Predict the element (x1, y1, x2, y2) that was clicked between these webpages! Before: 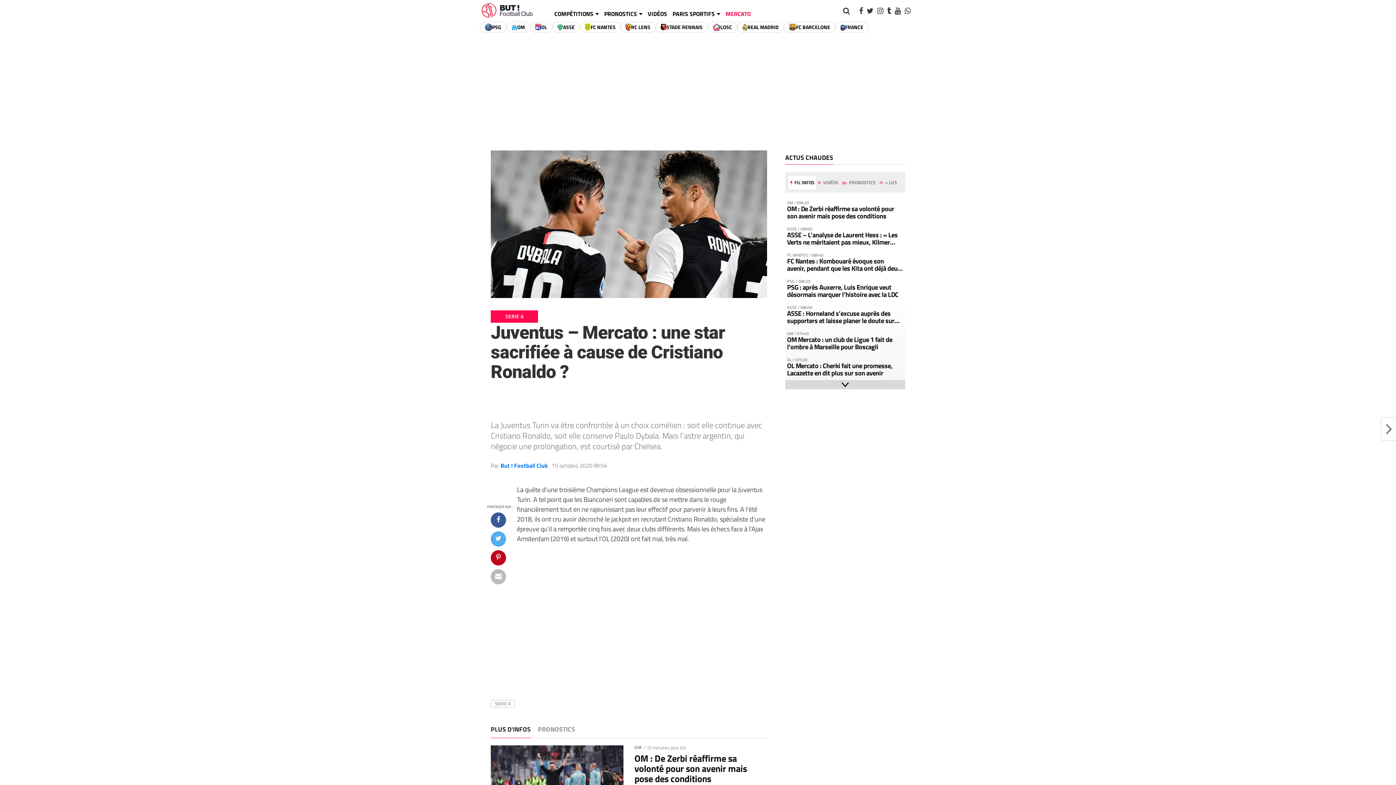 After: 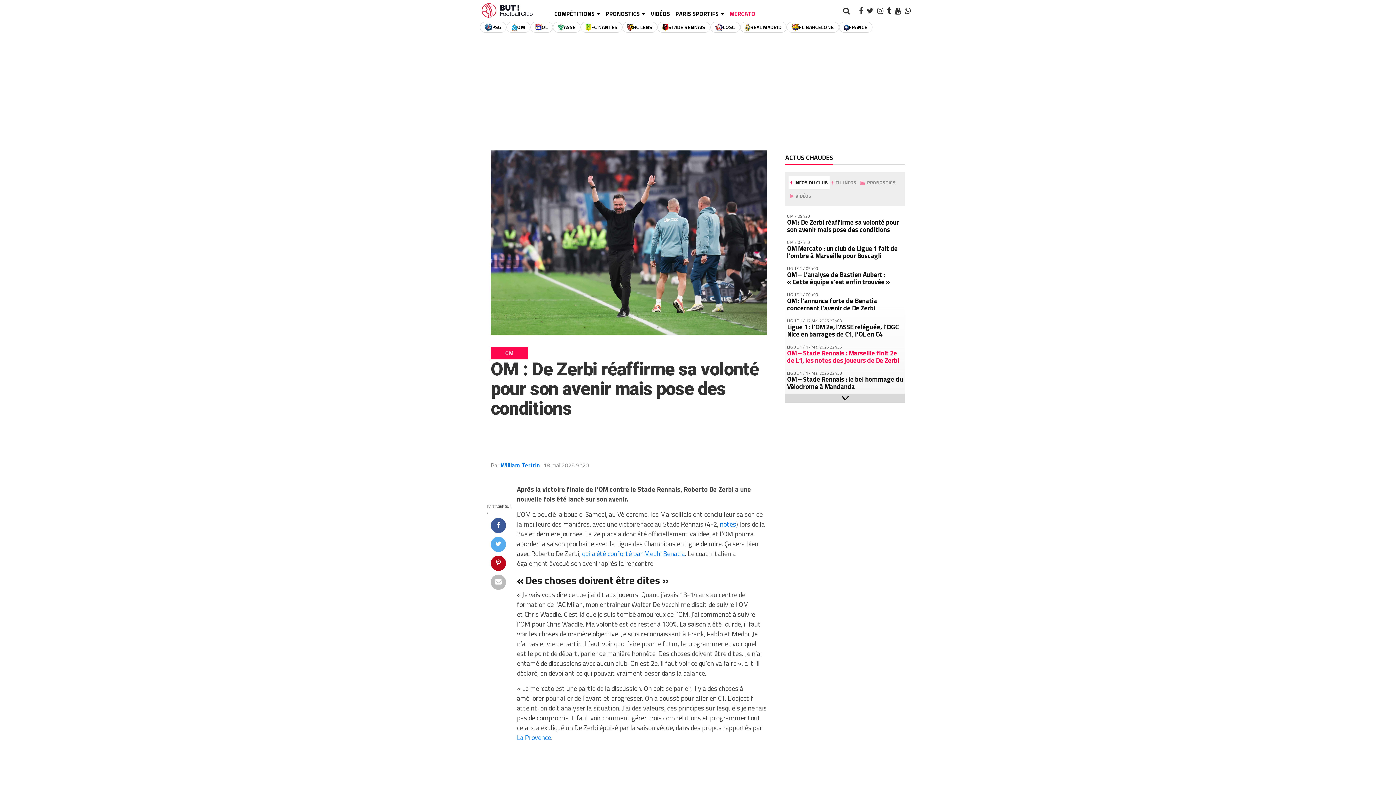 Action: bbox: (634, 753, 767, 784) label: OM : De Zerbi réaffirme sa volonté pour son avenir mais pose des conditions